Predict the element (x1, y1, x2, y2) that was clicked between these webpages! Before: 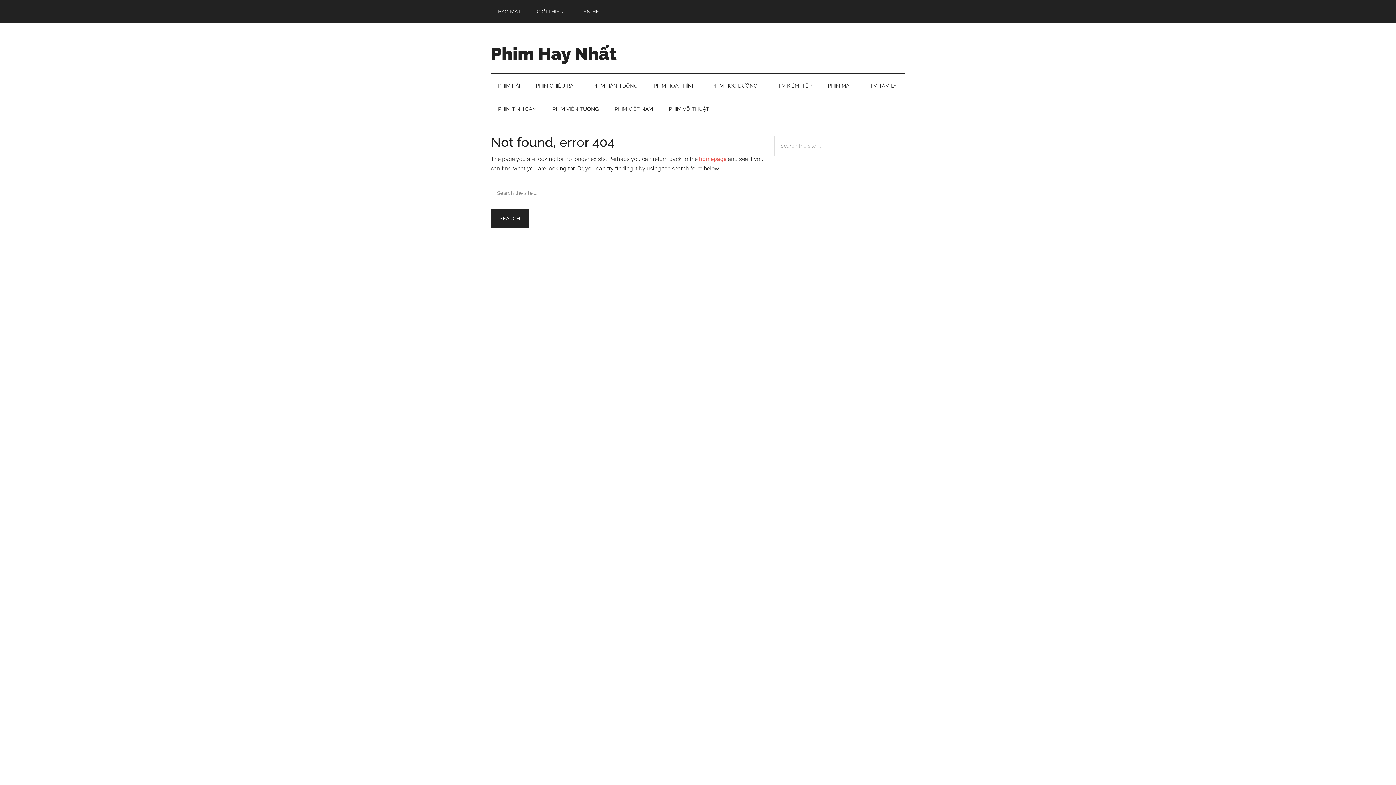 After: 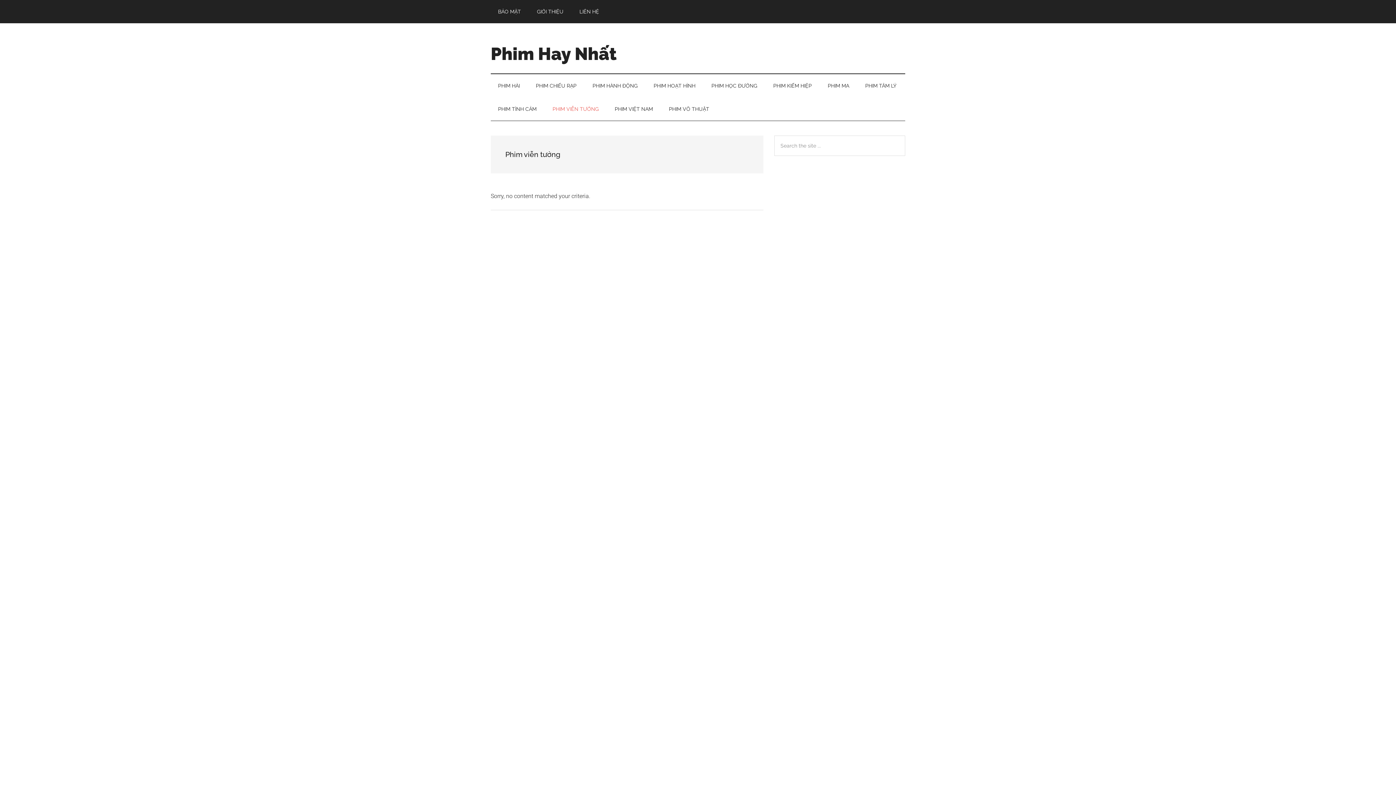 Action: label: PHIM VIỄN TƯỞNG bbox: (545, 97, 606, 120)